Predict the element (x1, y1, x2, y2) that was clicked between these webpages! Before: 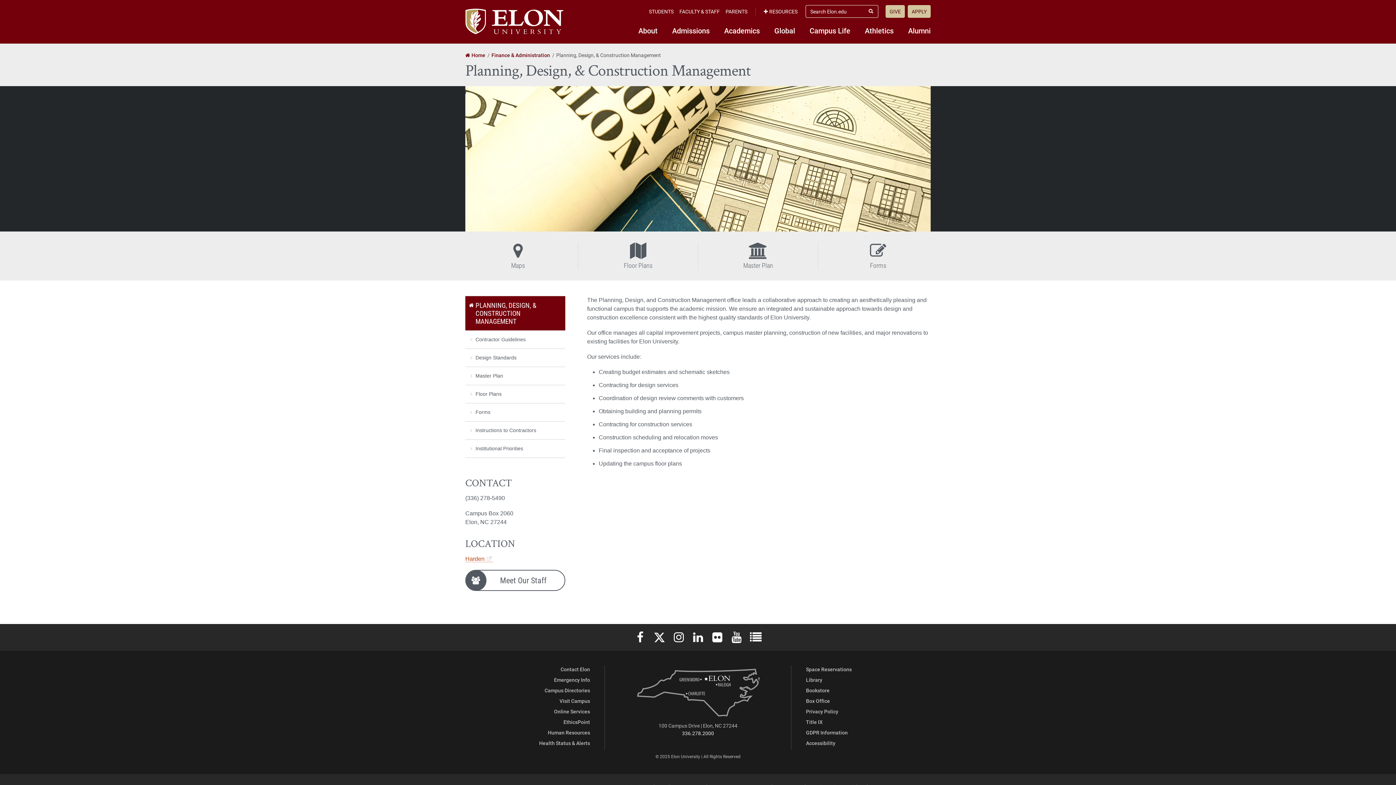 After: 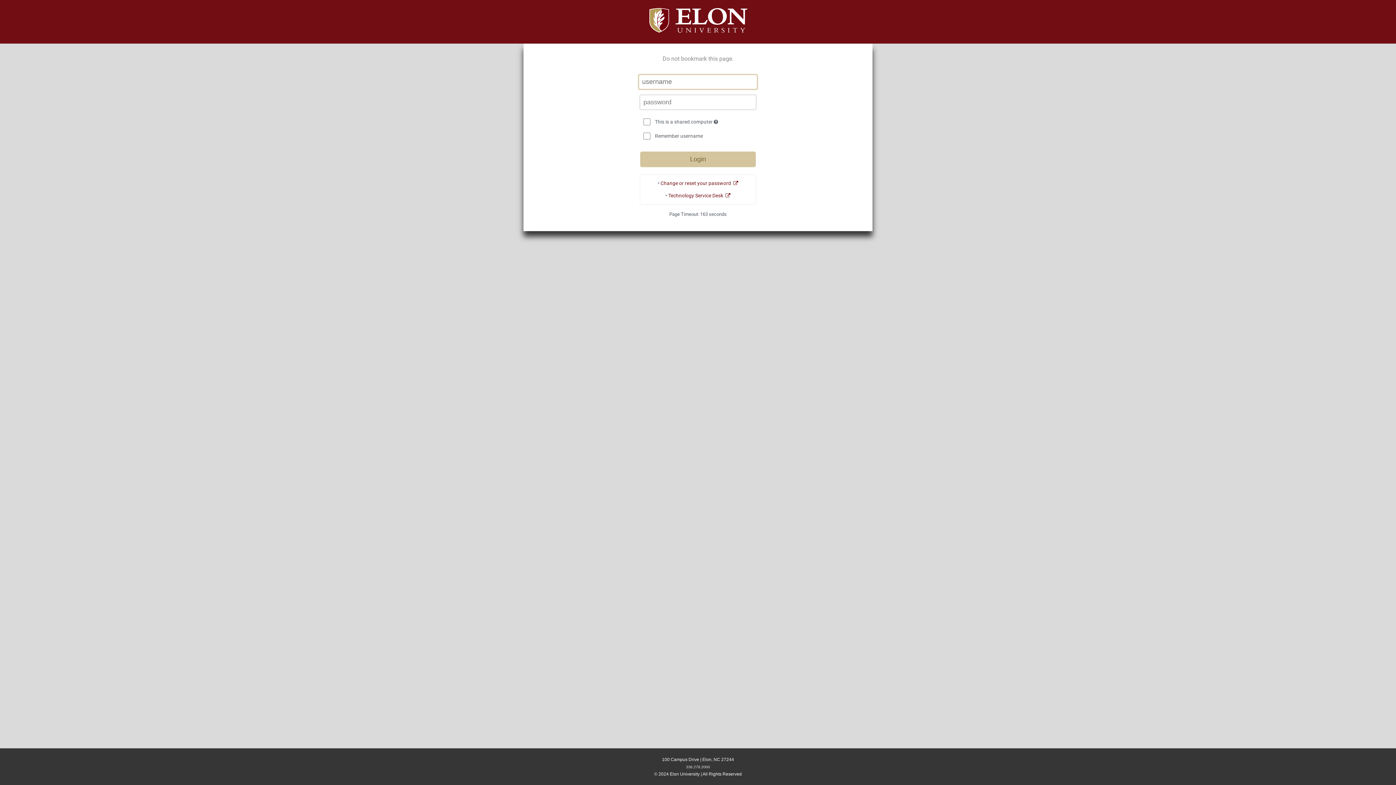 Action: bbox: (585, 242, 690, 269) label: Floor Plans